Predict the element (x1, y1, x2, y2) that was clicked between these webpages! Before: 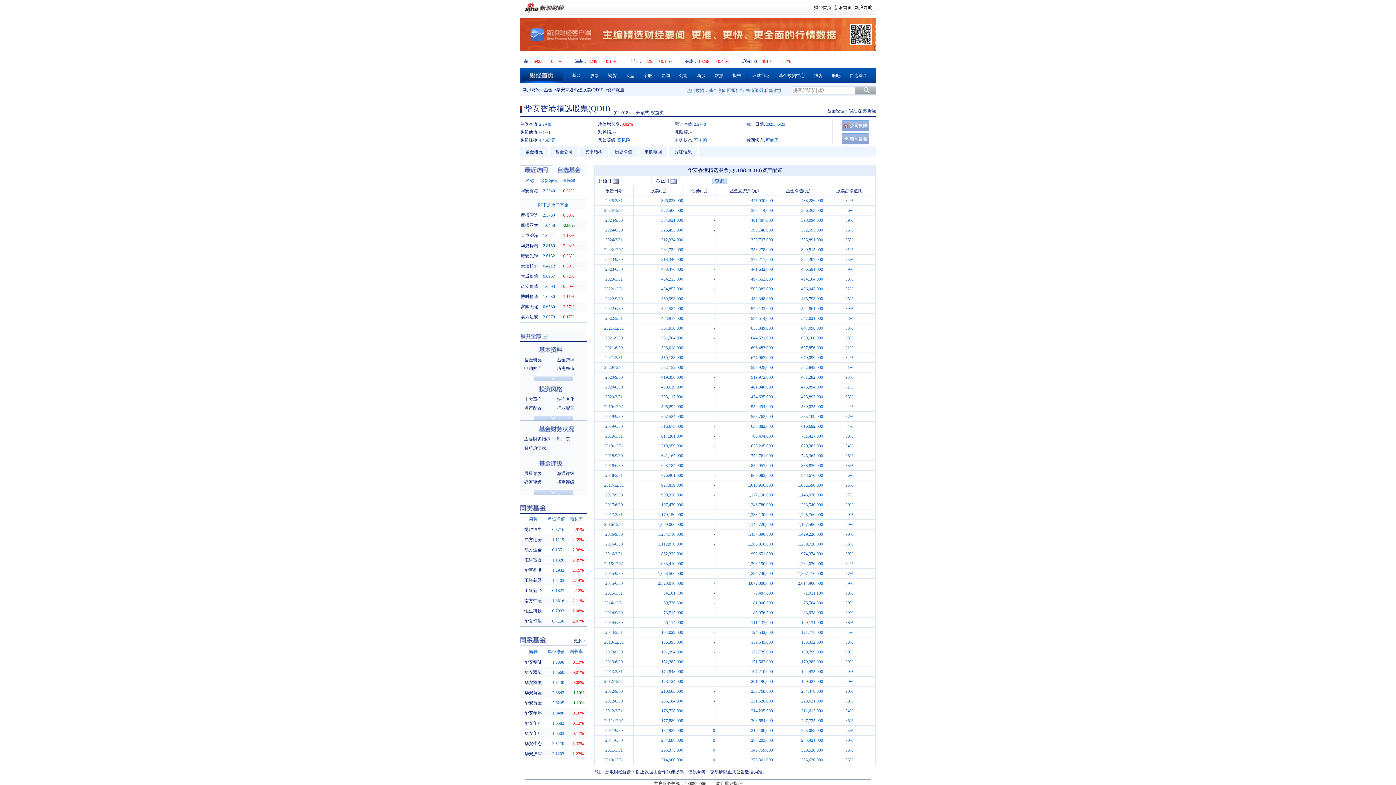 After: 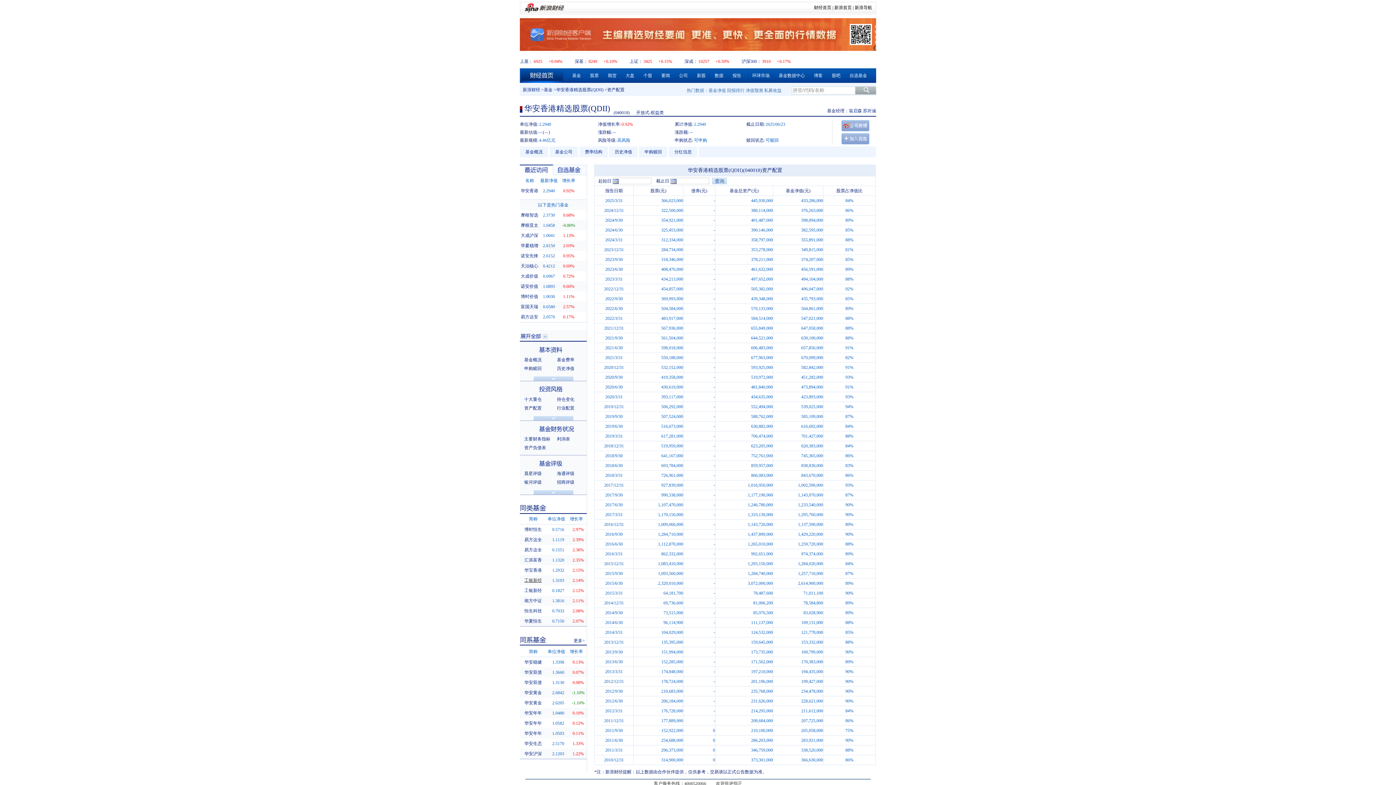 Action: bbox: (524, 578, 542, 583) label: 工银新经